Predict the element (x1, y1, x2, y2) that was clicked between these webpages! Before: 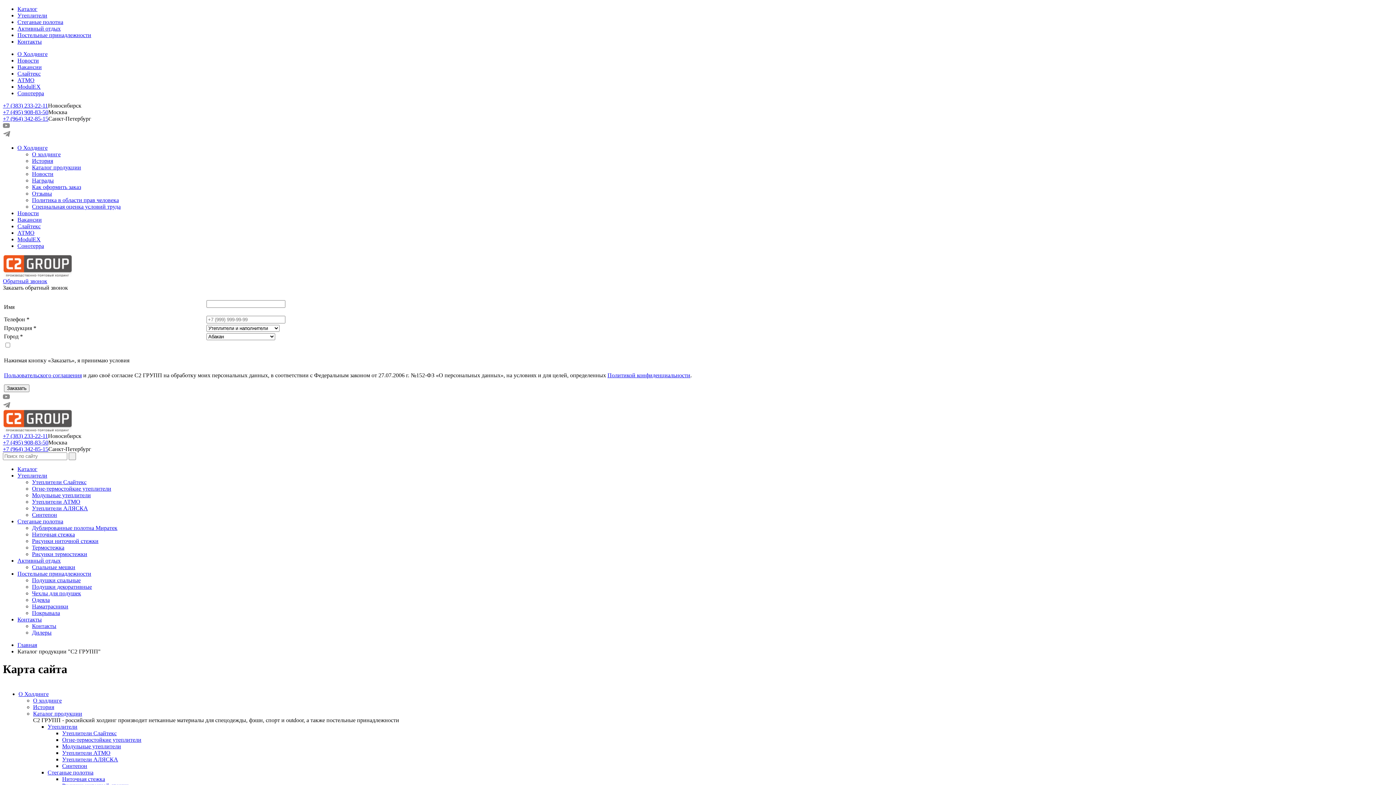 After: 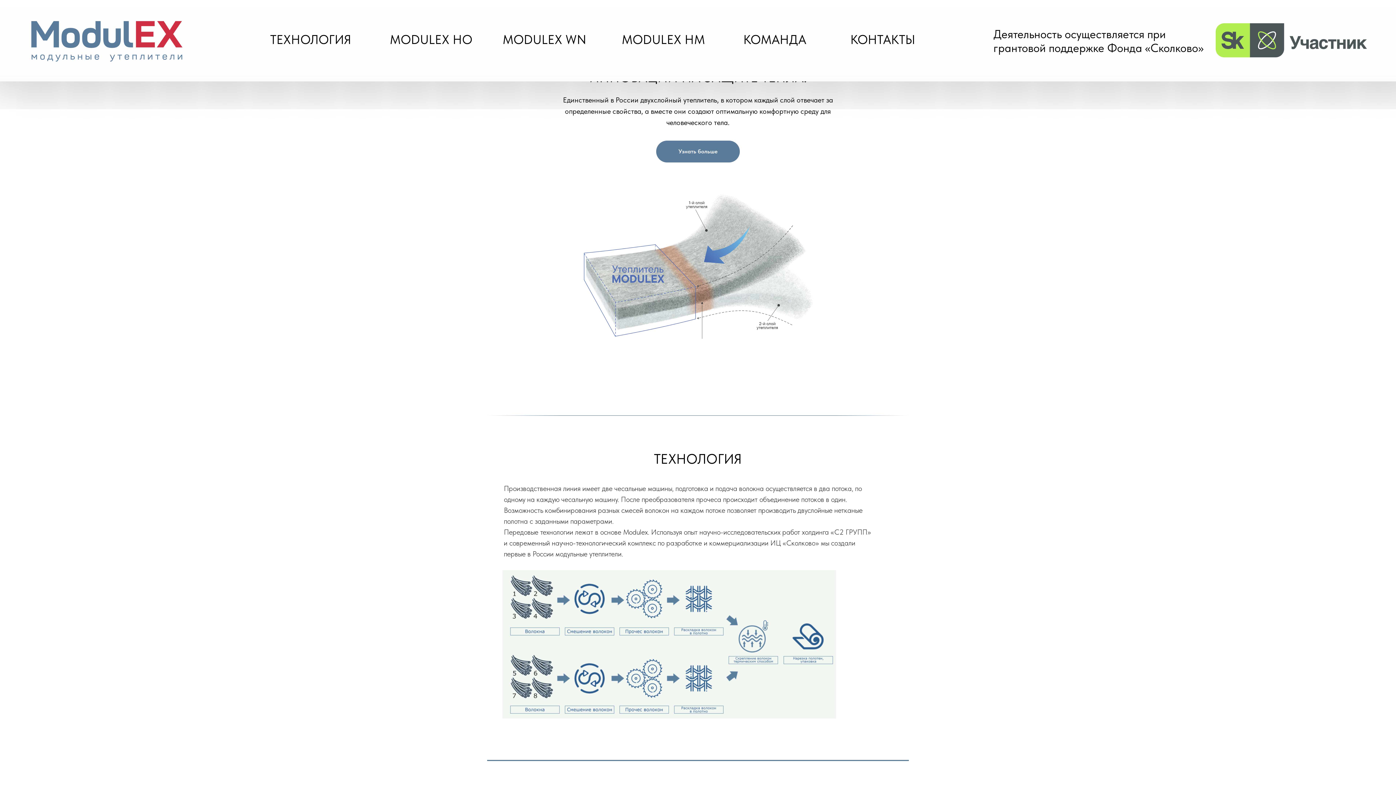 Action: label: ModulEX bbox: (17, 236, 40, 242)